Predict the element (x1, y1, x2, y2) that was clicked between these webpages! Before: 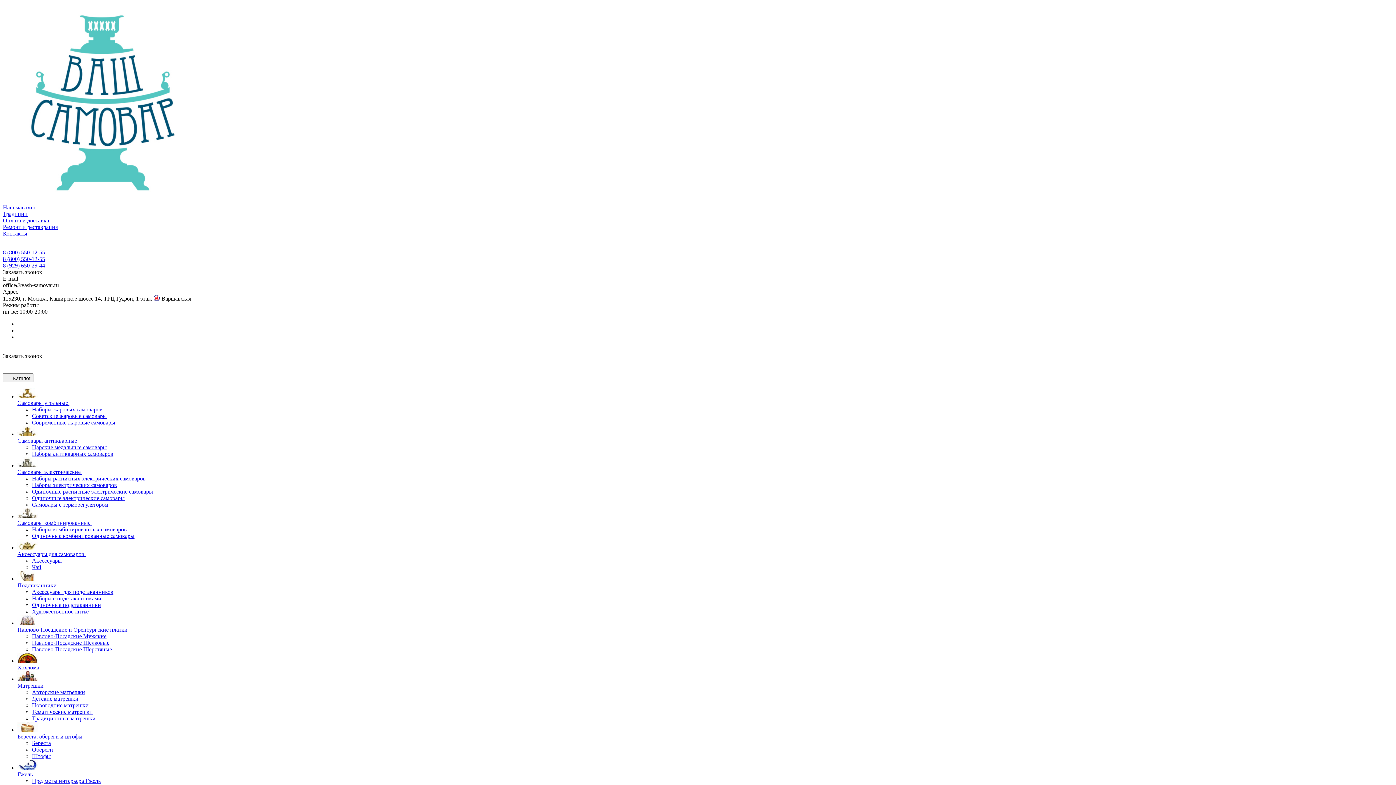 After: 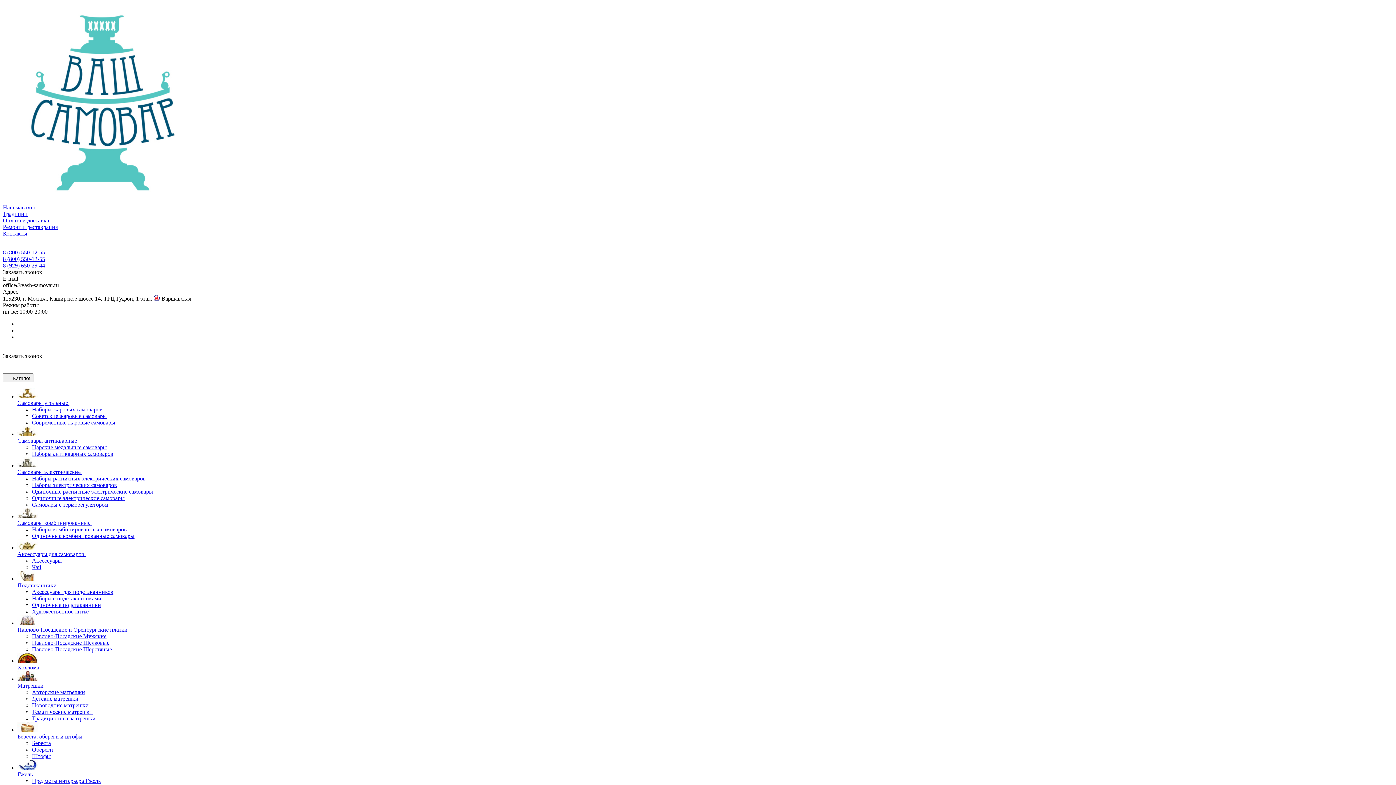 Action: bbox: (2, 204, 35, 210) label: Наш магазин